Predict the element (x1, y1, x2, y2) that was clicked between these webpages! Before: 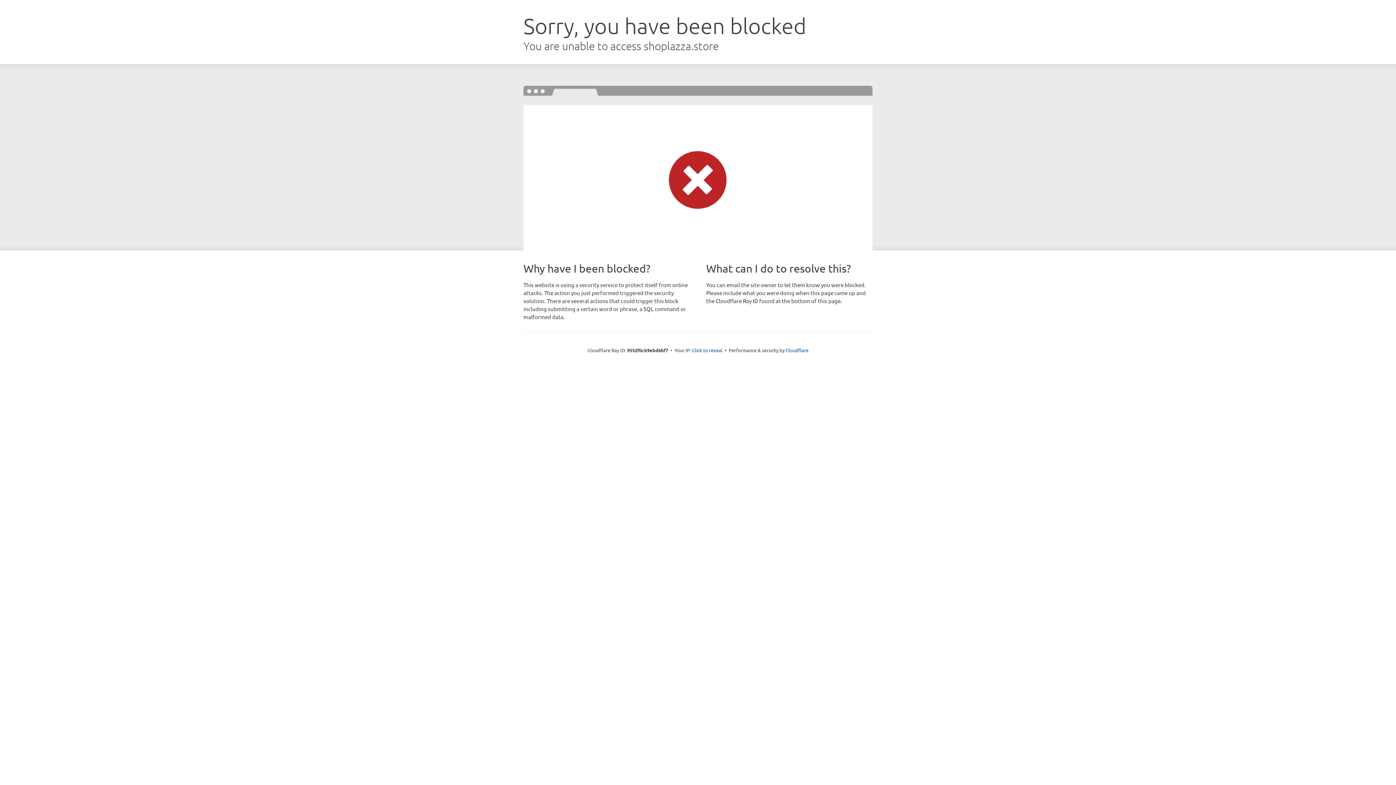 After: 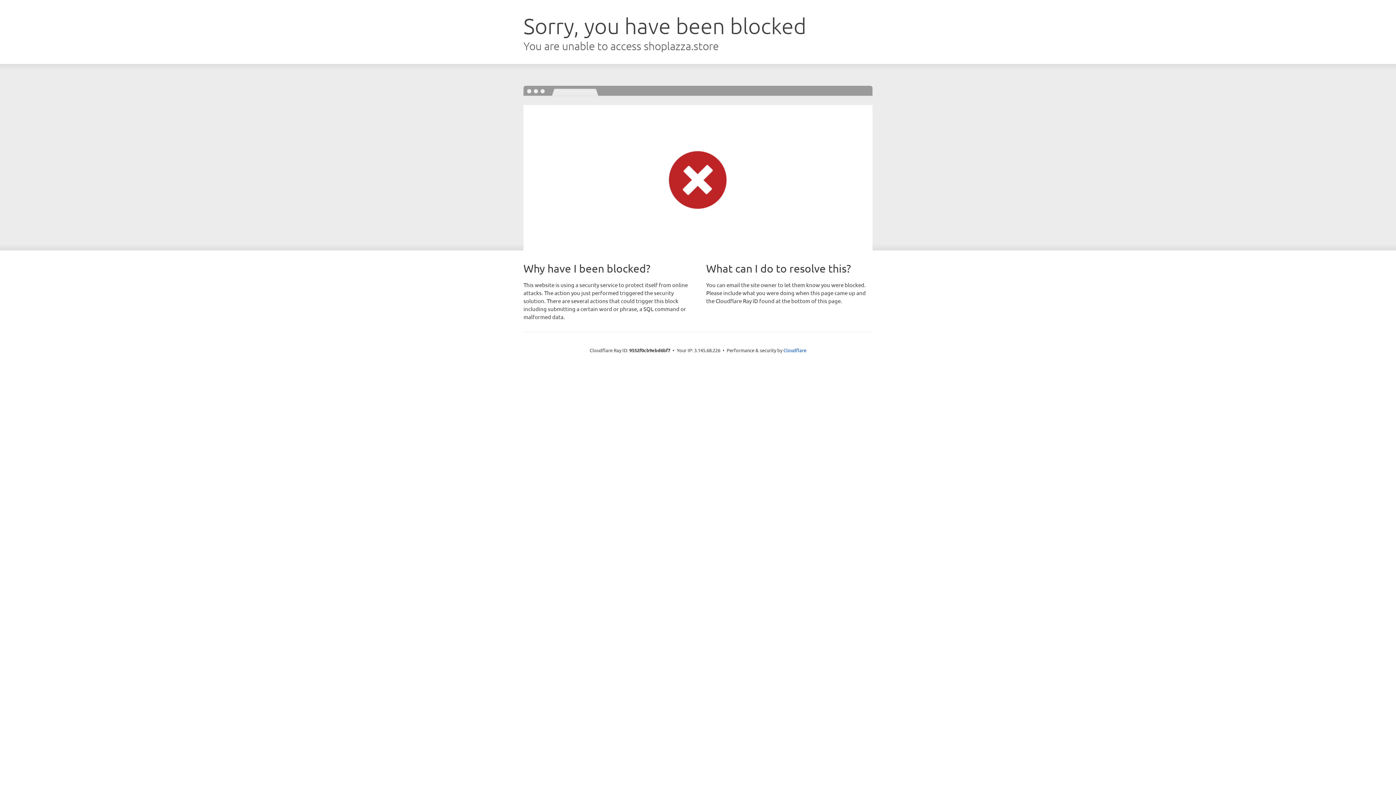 Action: bbox: (692, 346, 722, 353) label: Click to reveal